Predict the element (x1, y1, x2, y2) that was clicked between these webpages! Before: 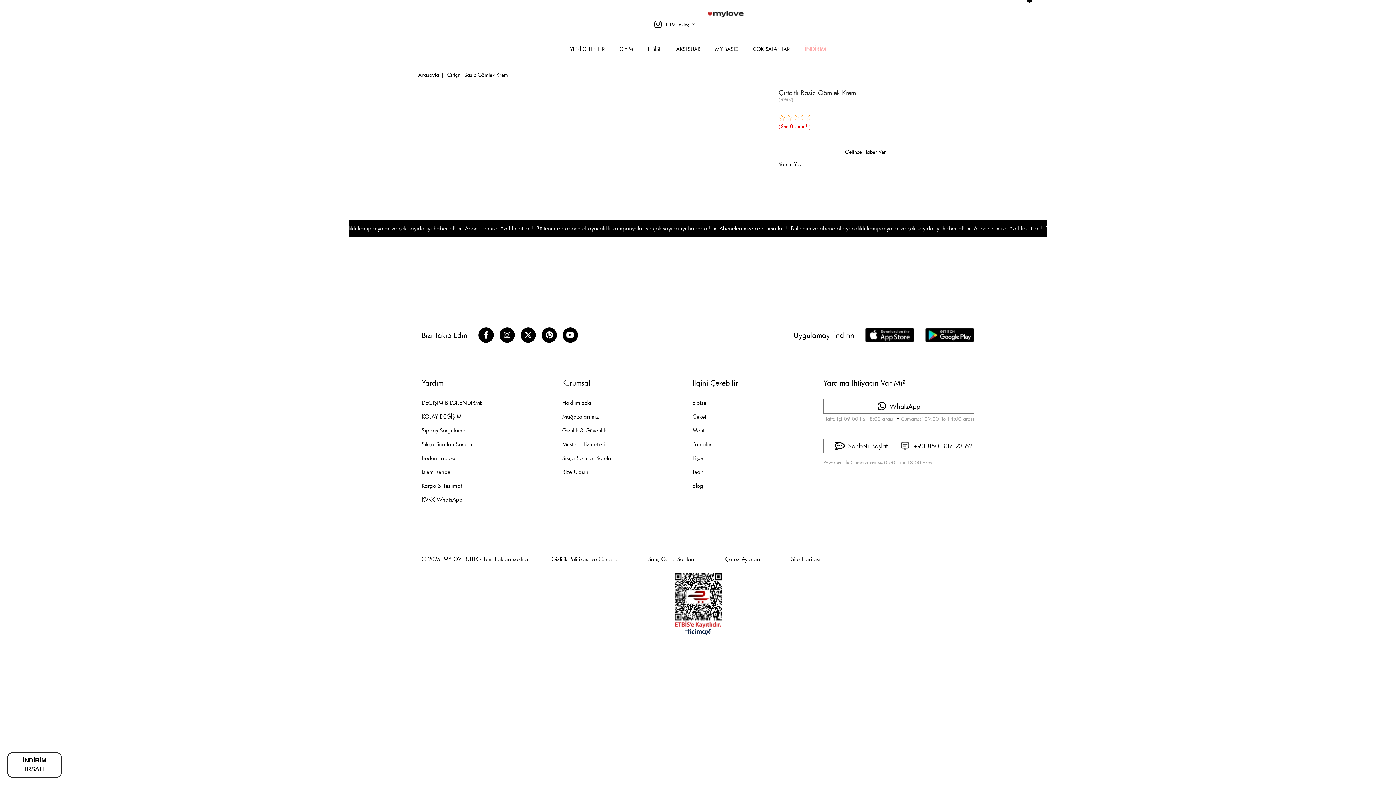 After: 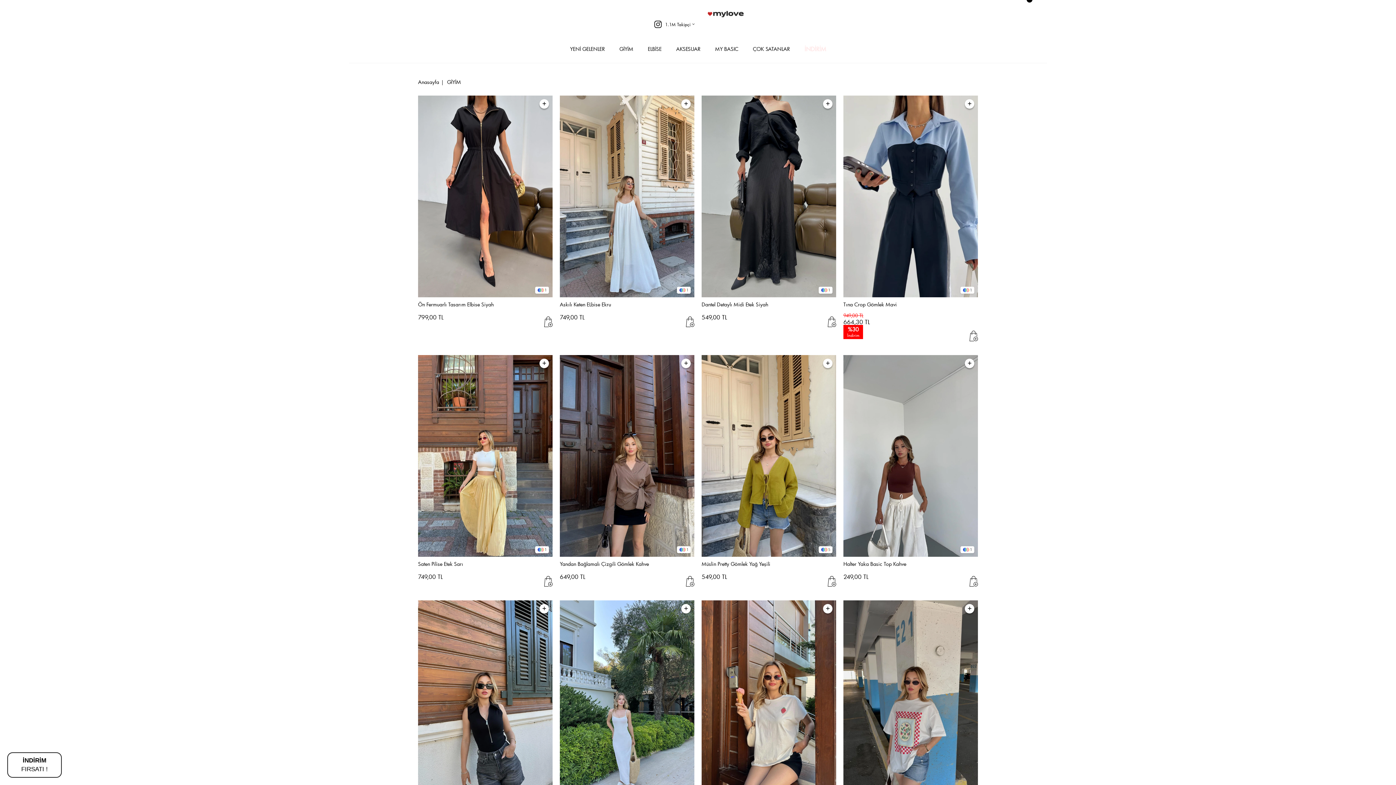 Action: bbox: (619, 42, 633, 62) label: GİYİM